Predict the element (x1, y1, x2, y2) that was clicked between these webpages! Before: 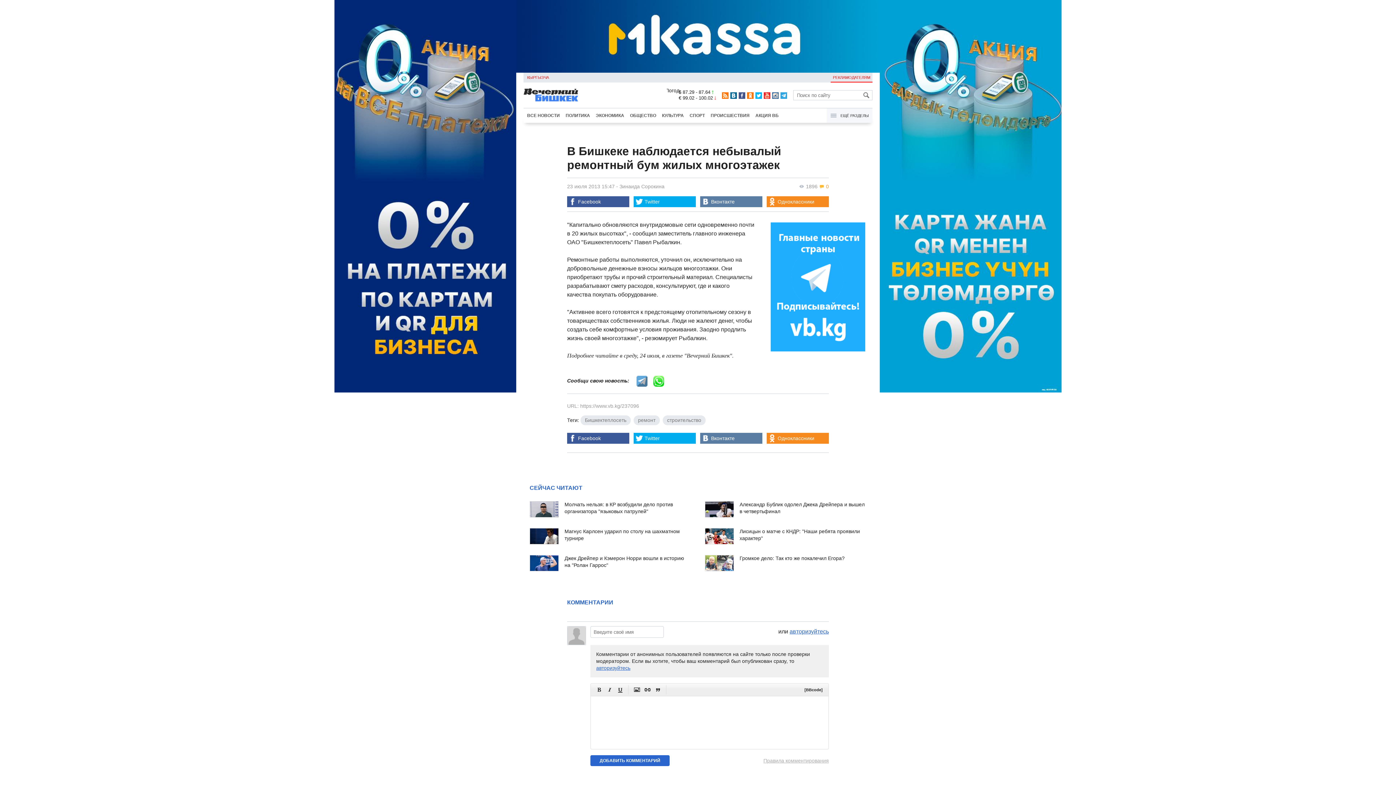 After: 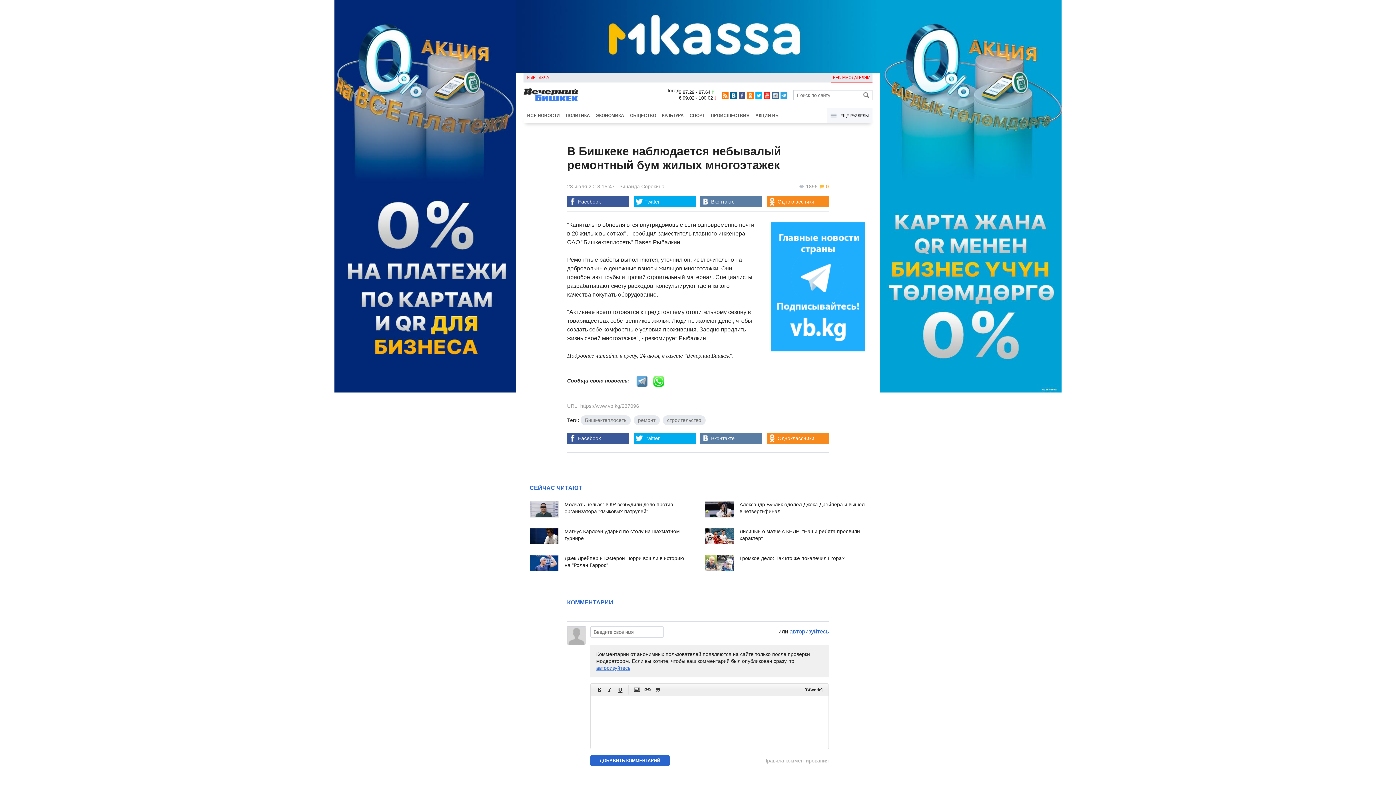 Action: label: авторизуйтесь bbox: (596, 665, 630, 671)